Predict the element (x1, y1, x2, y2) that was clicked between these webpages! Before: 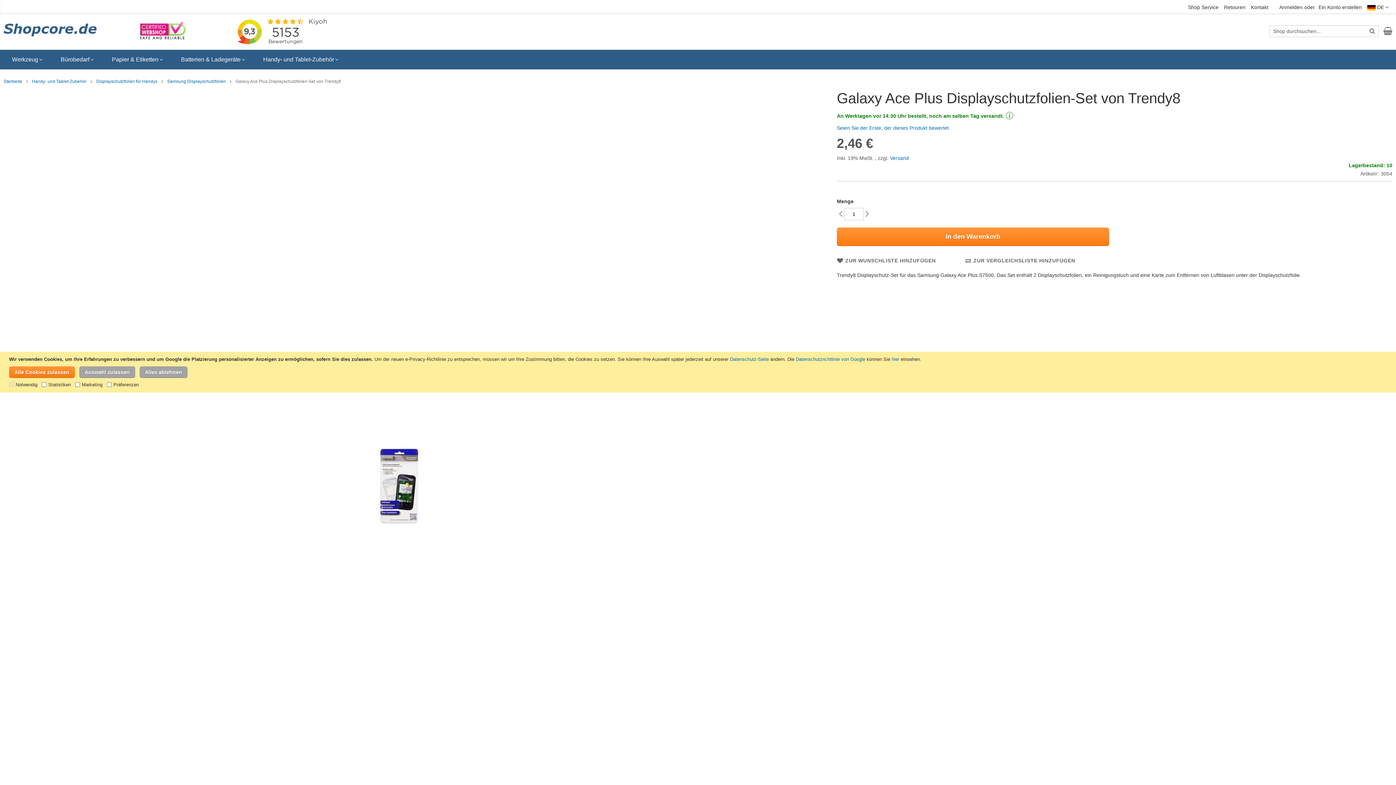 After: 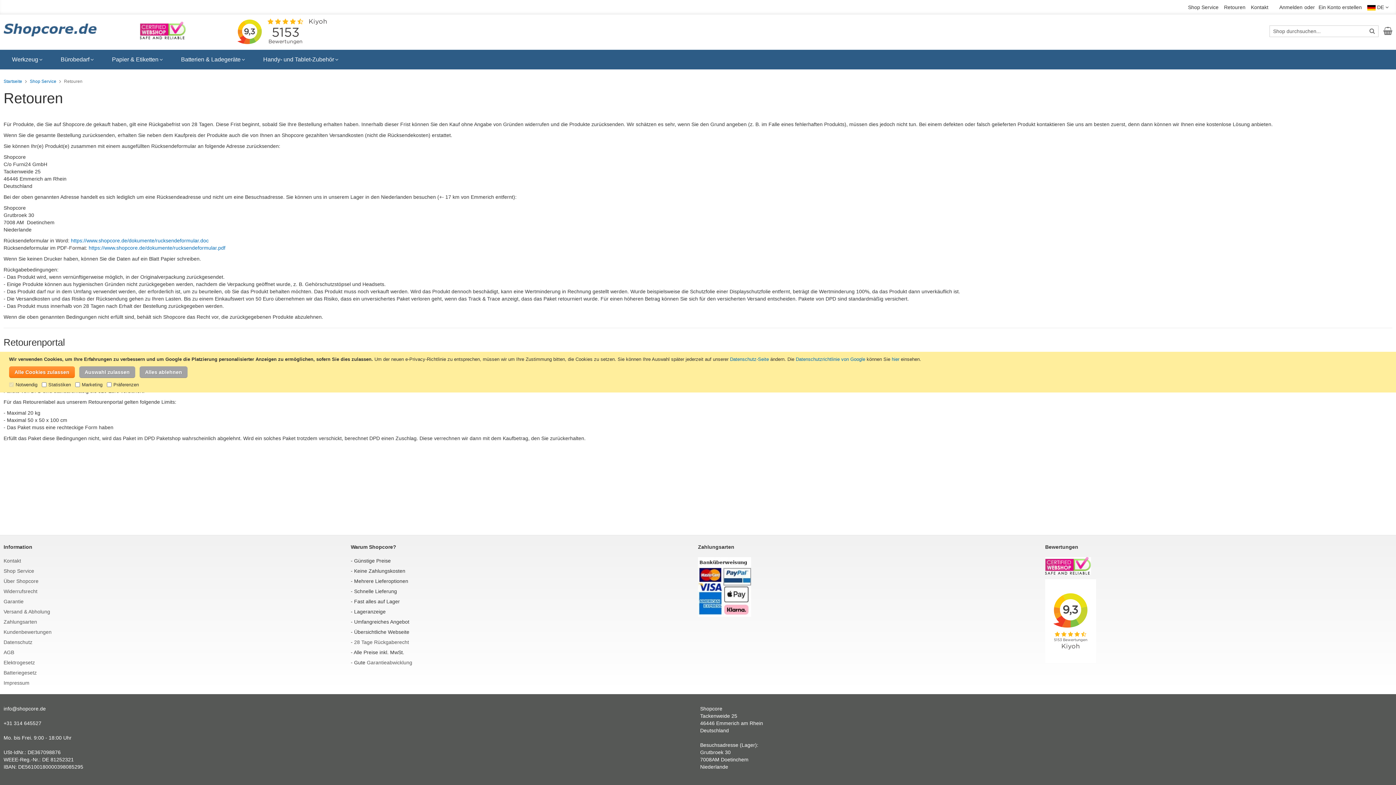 Action: bbox: (3, 585, 37, 598) label: Widerrufsrecht